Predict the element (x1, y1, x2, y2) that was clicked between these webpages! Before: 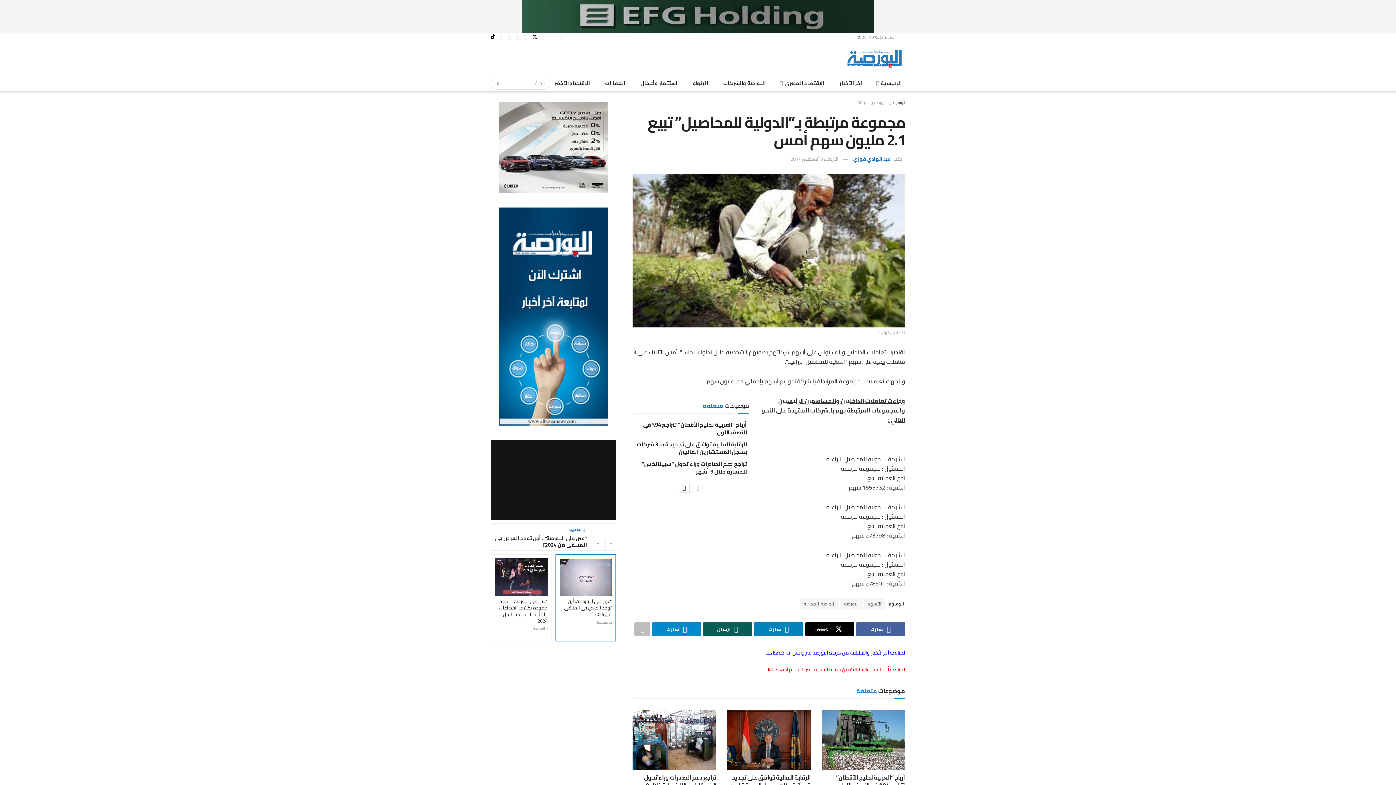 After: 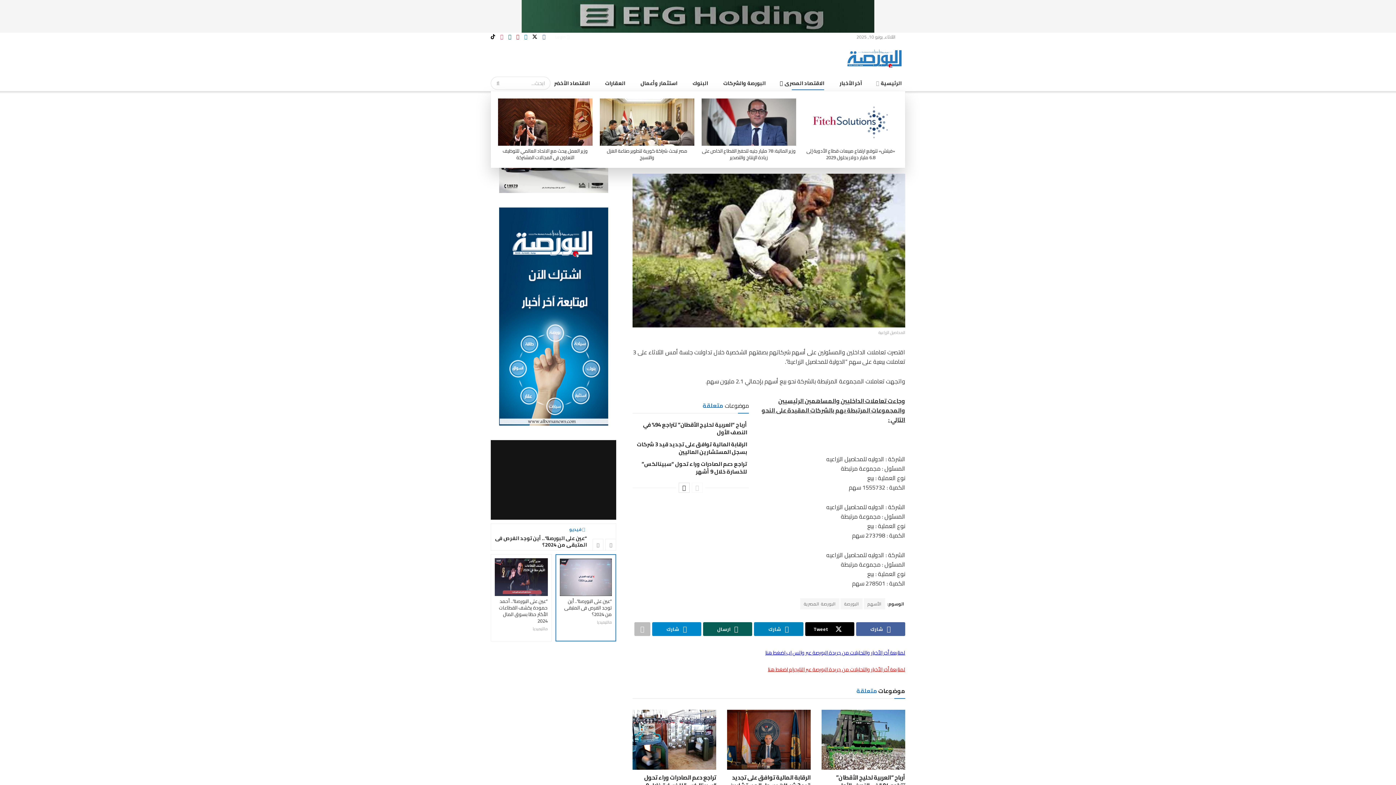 Action: bbox: (781, 76, 824, 90) label: الاقتصاد المصرى